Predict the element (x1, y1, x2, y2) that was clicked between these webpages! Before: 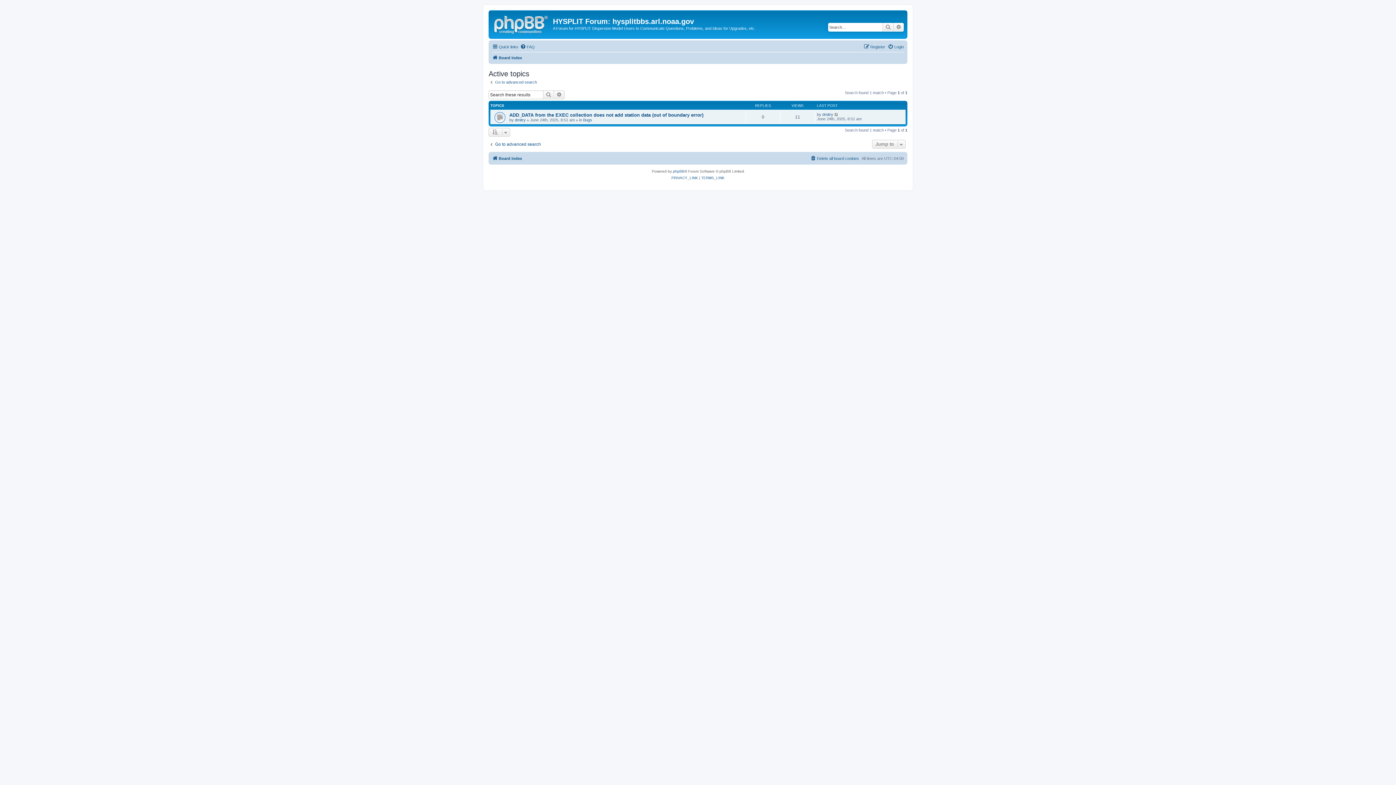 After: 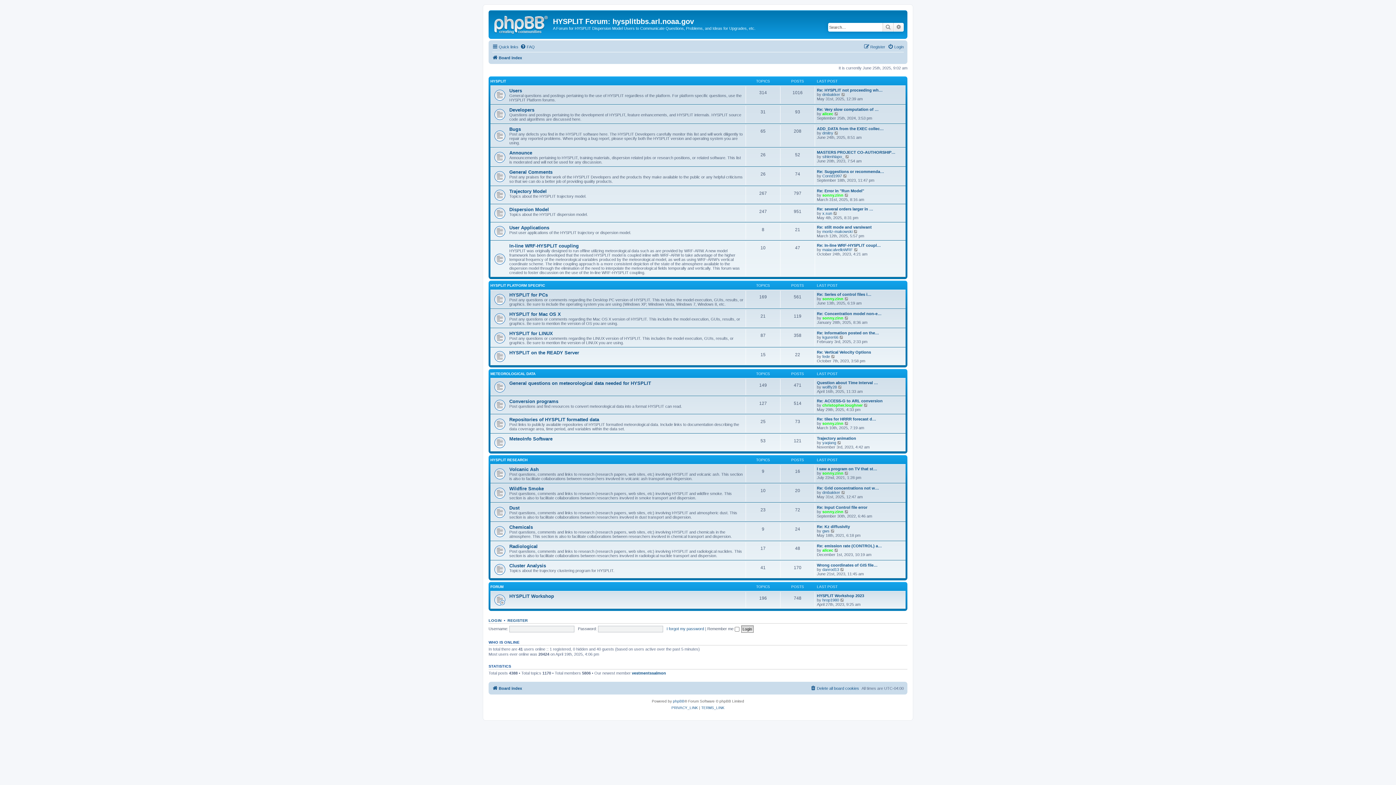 Action: bbox: (490, 12, 553, 35)